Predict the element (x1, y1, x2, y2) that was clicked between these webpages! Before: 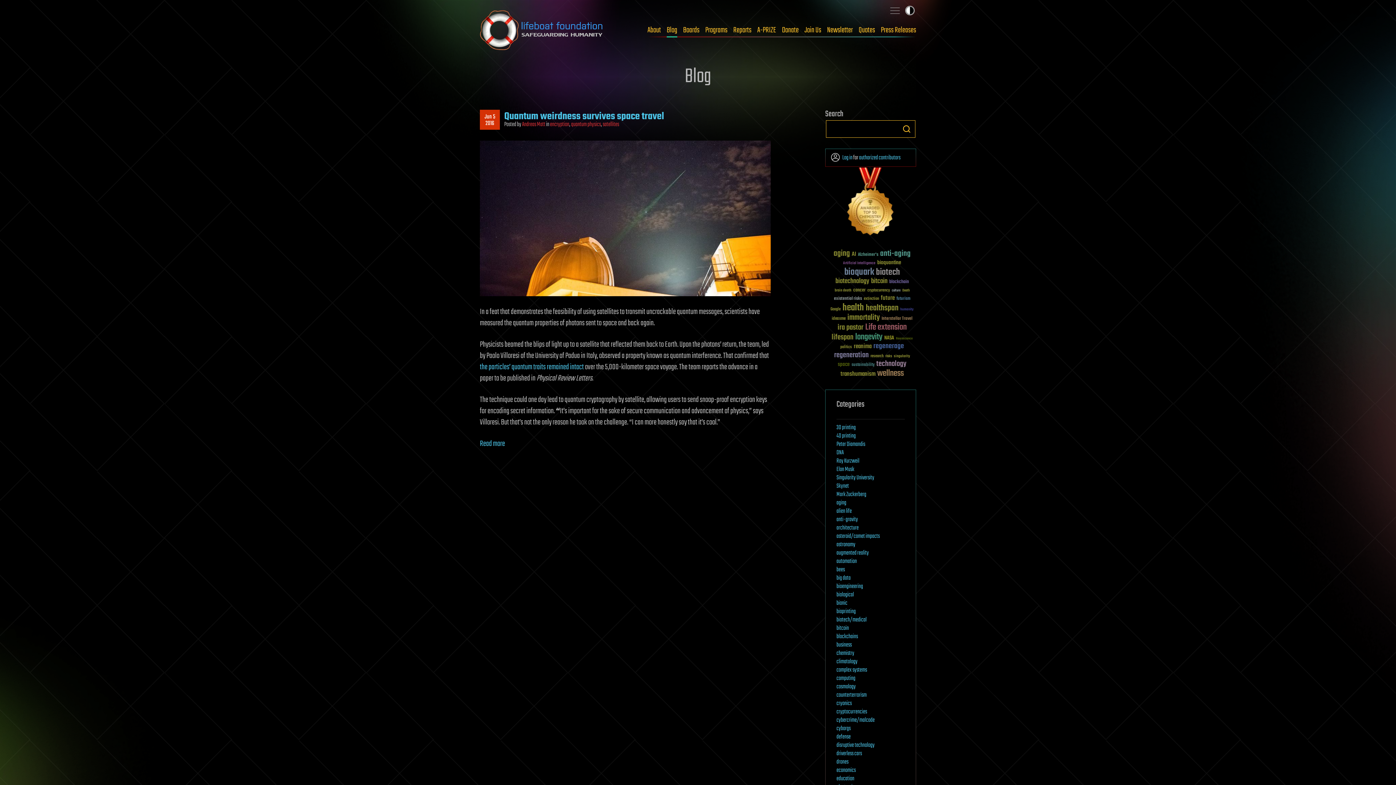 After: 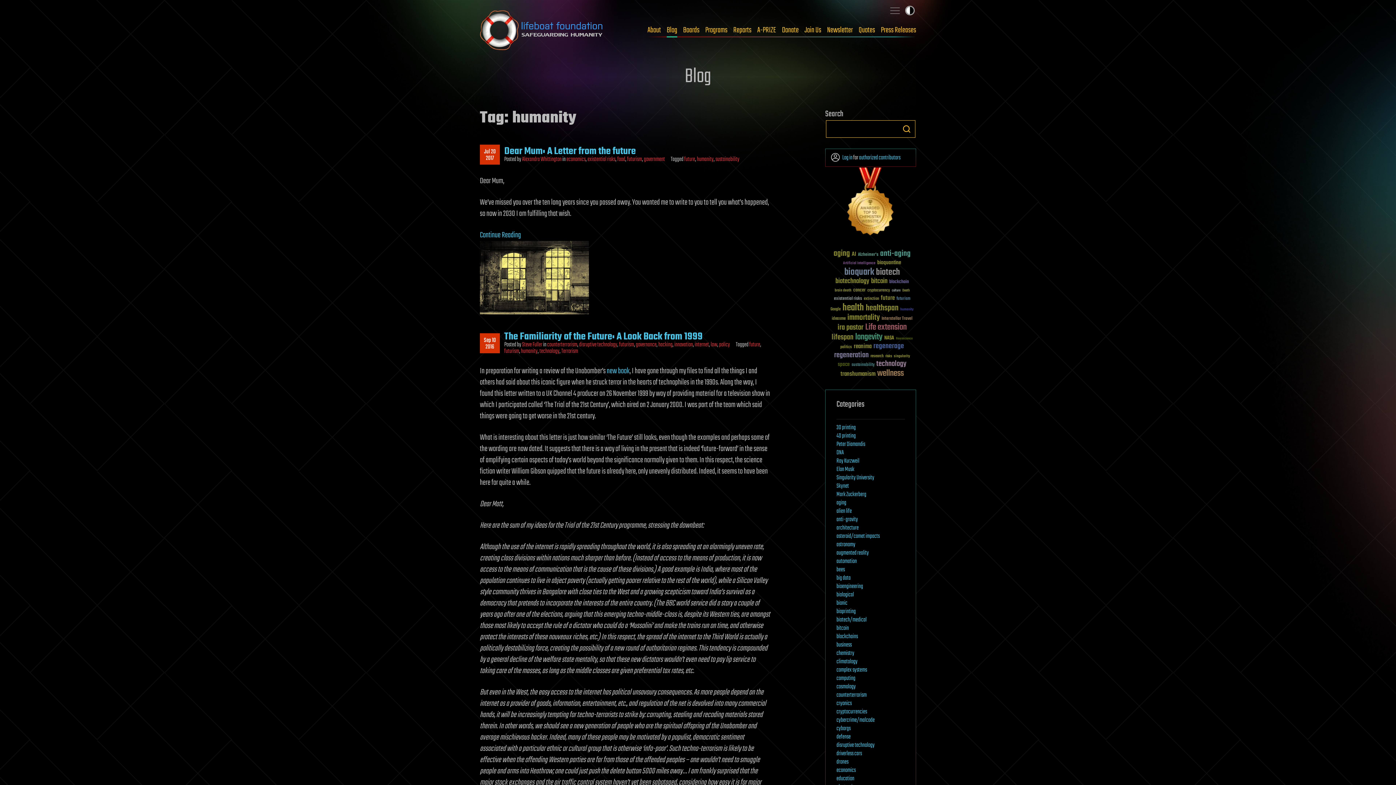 Action: label: humanity (26 items) bbox: (900, 307, 914, 311)